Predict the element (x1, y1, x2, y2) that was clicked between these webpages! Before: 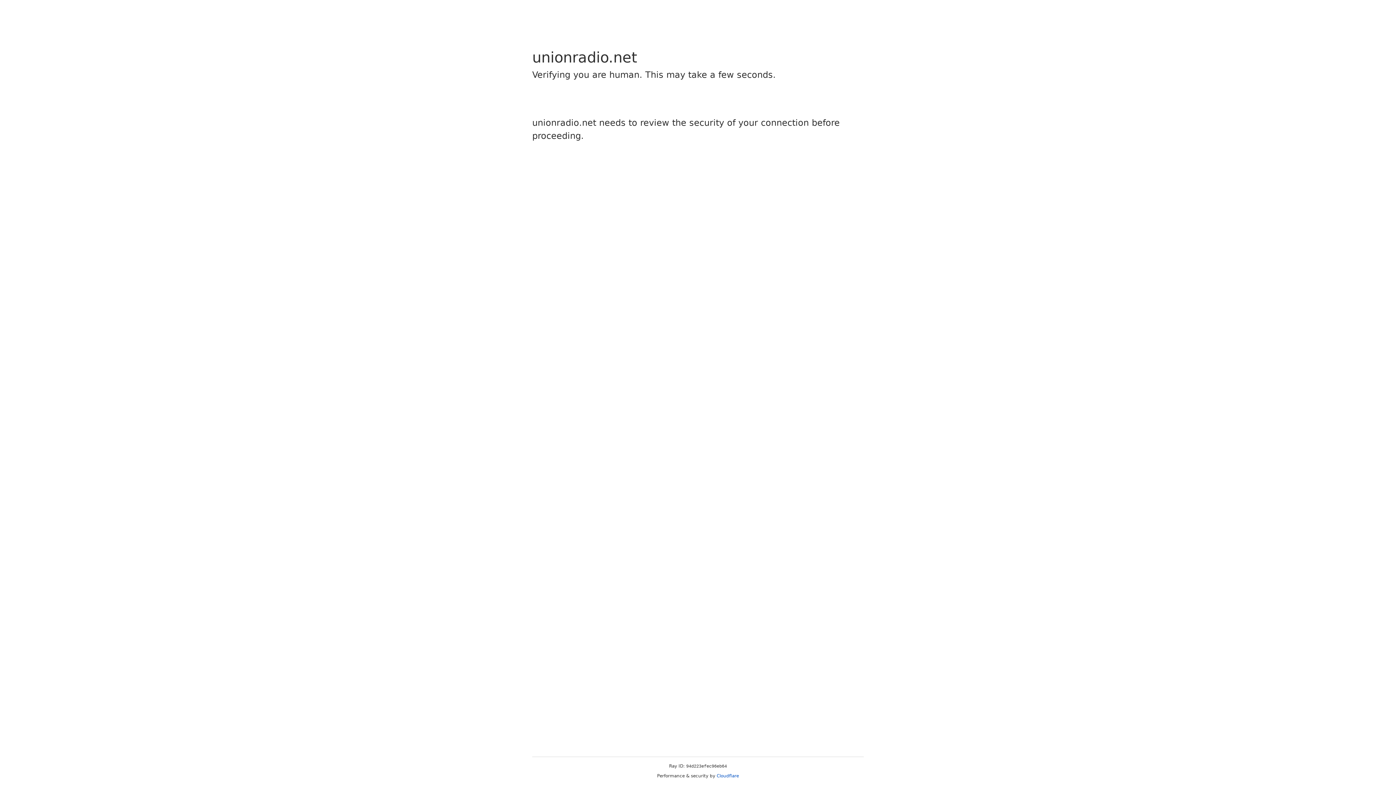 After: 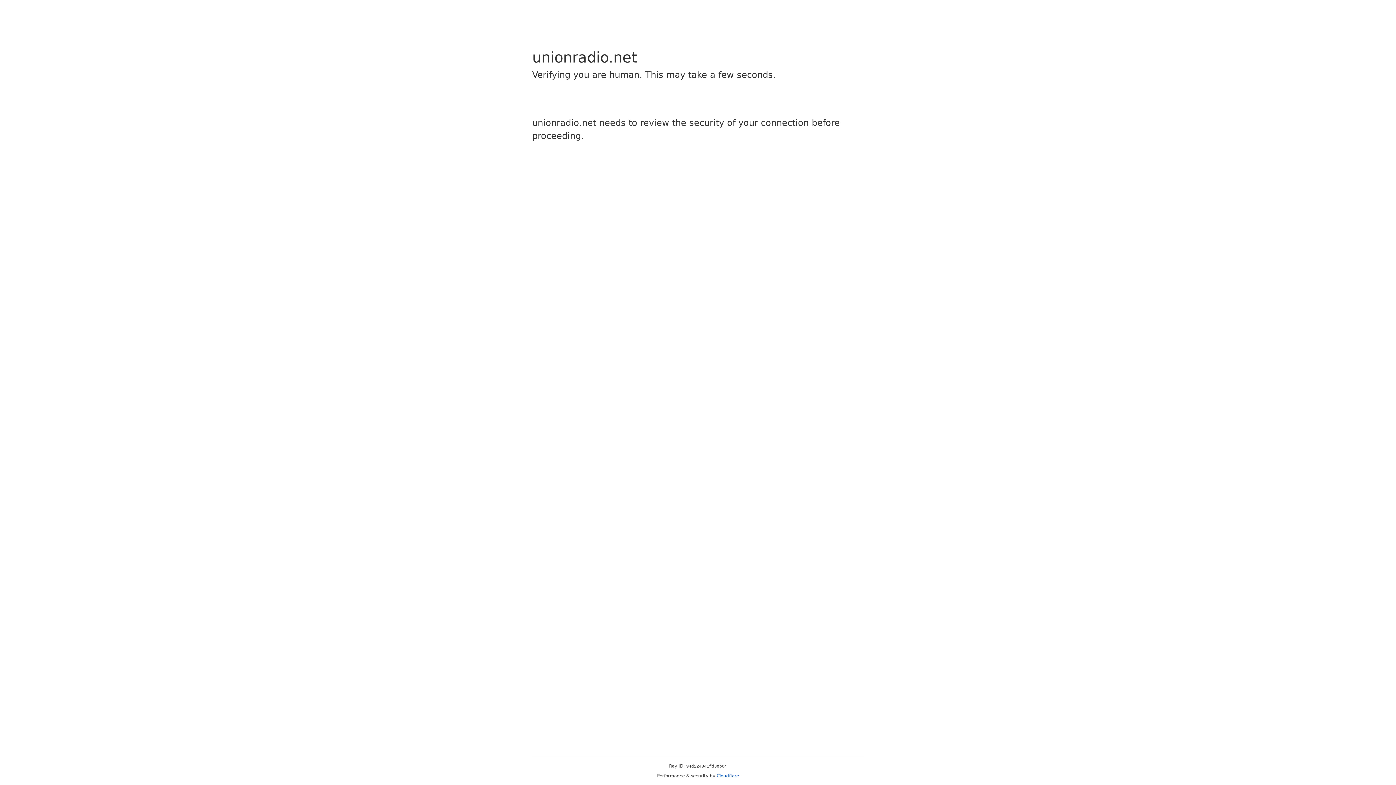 Action: bbox: (716, 773, 739, 778) label: Cloudflare